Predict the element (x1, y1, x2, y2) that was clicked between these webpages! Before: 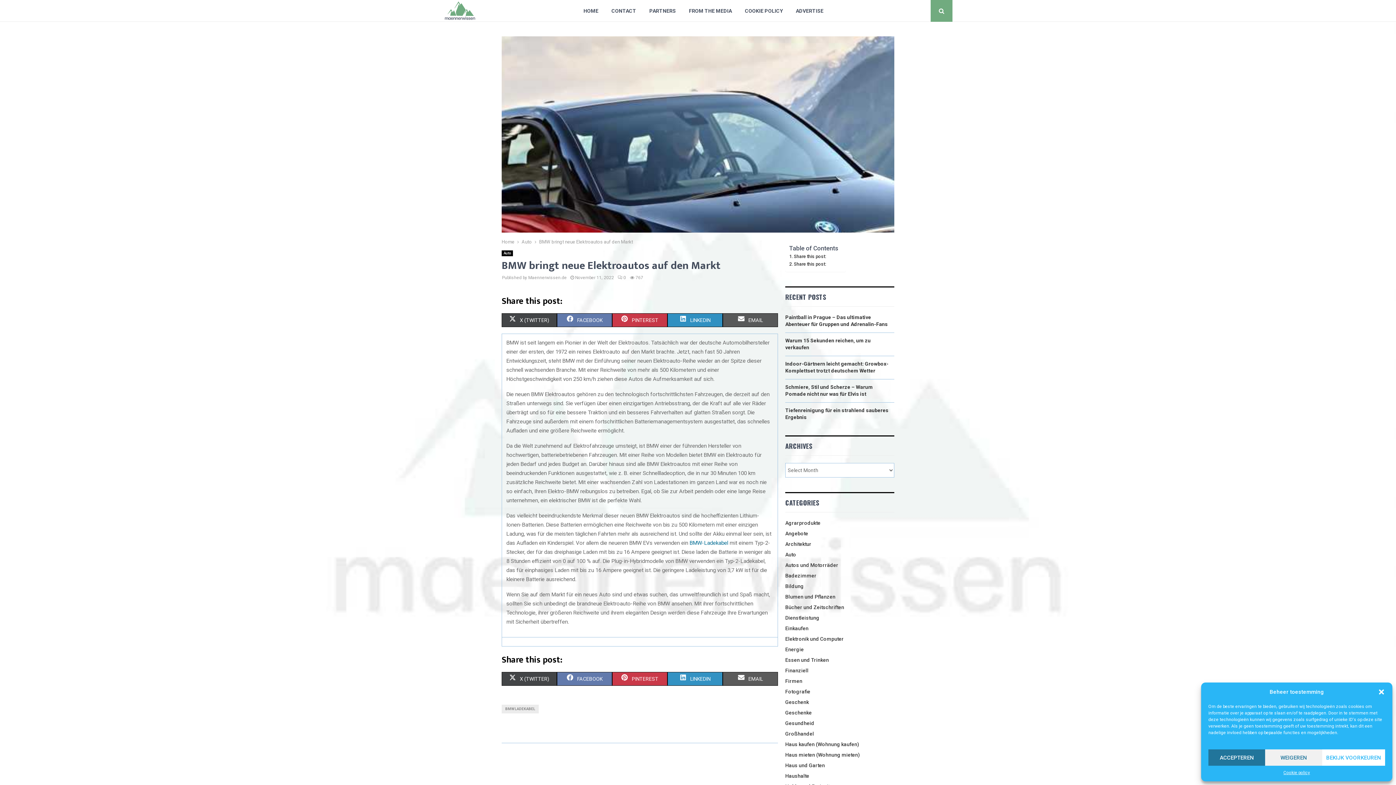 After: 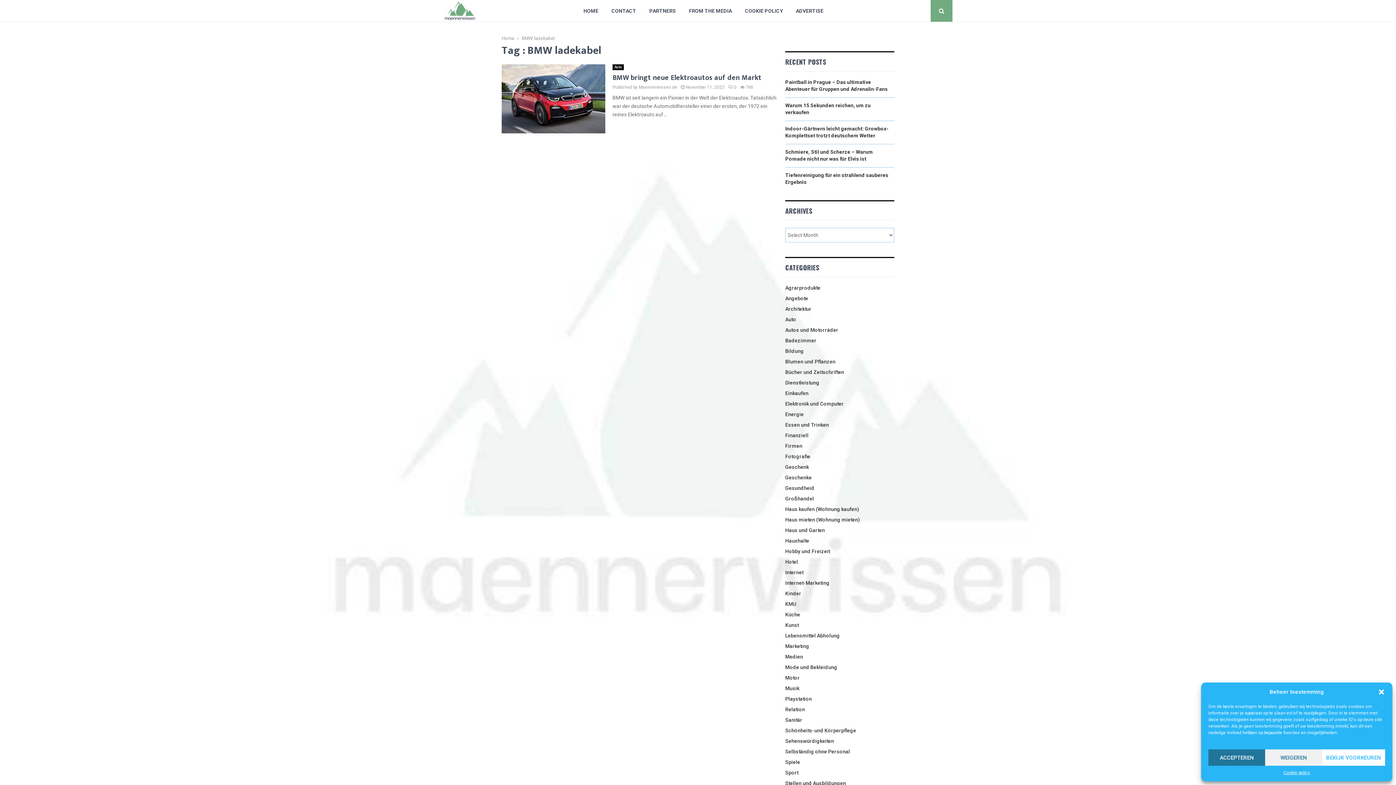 Action: bbox: (501, 704, 538, 713) label: BMW LADEKABEL